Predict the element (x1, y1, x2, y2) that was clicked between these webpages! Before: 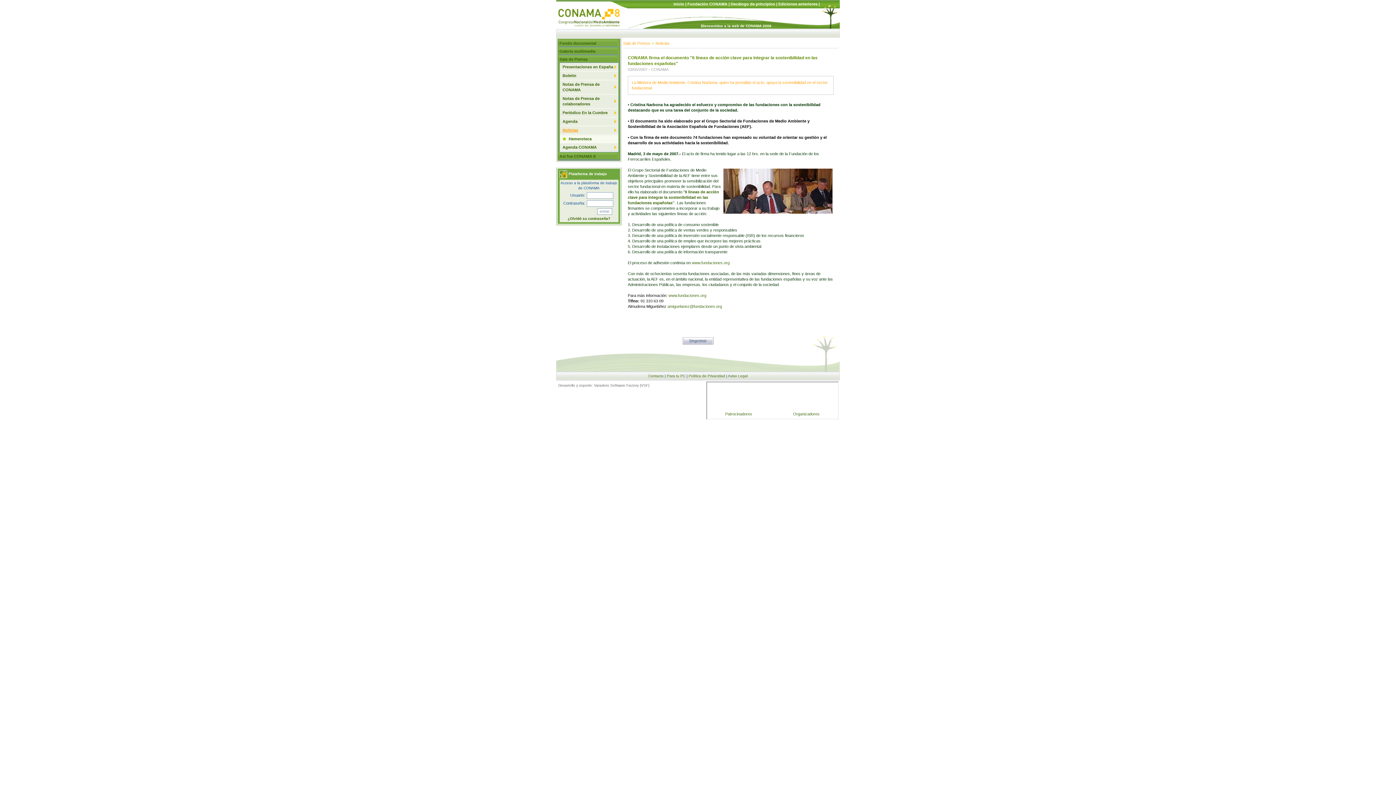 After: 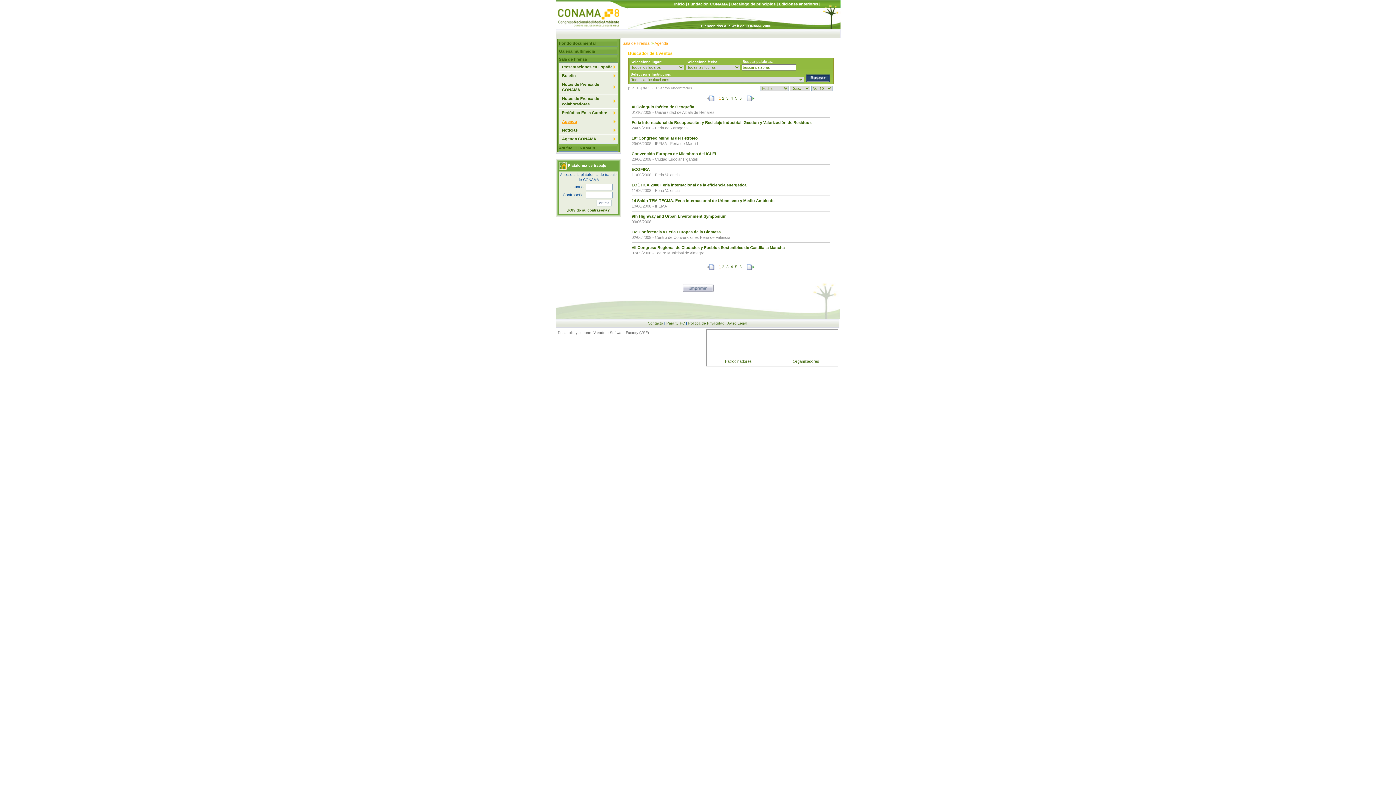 Action: bbox: (562, 119, 577, 123) label: Agenda